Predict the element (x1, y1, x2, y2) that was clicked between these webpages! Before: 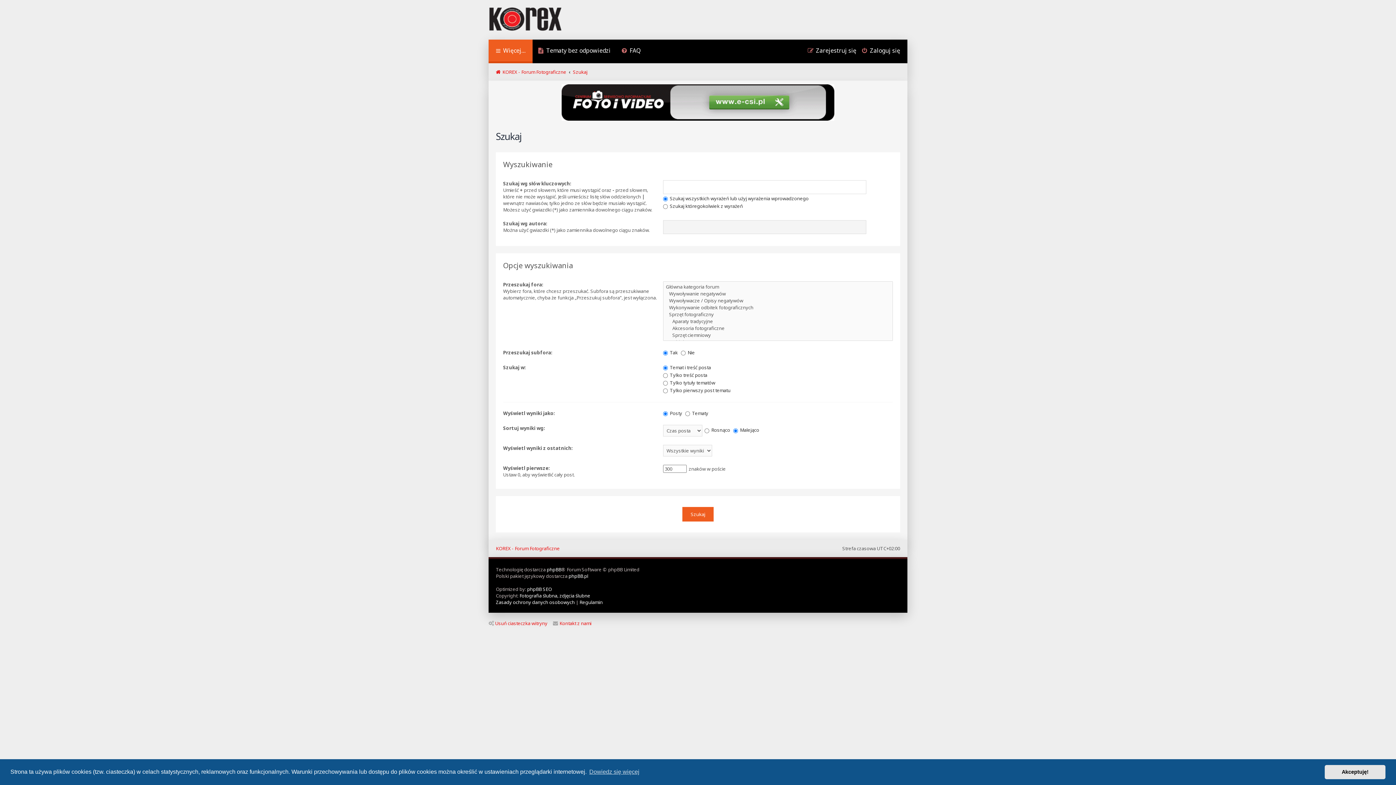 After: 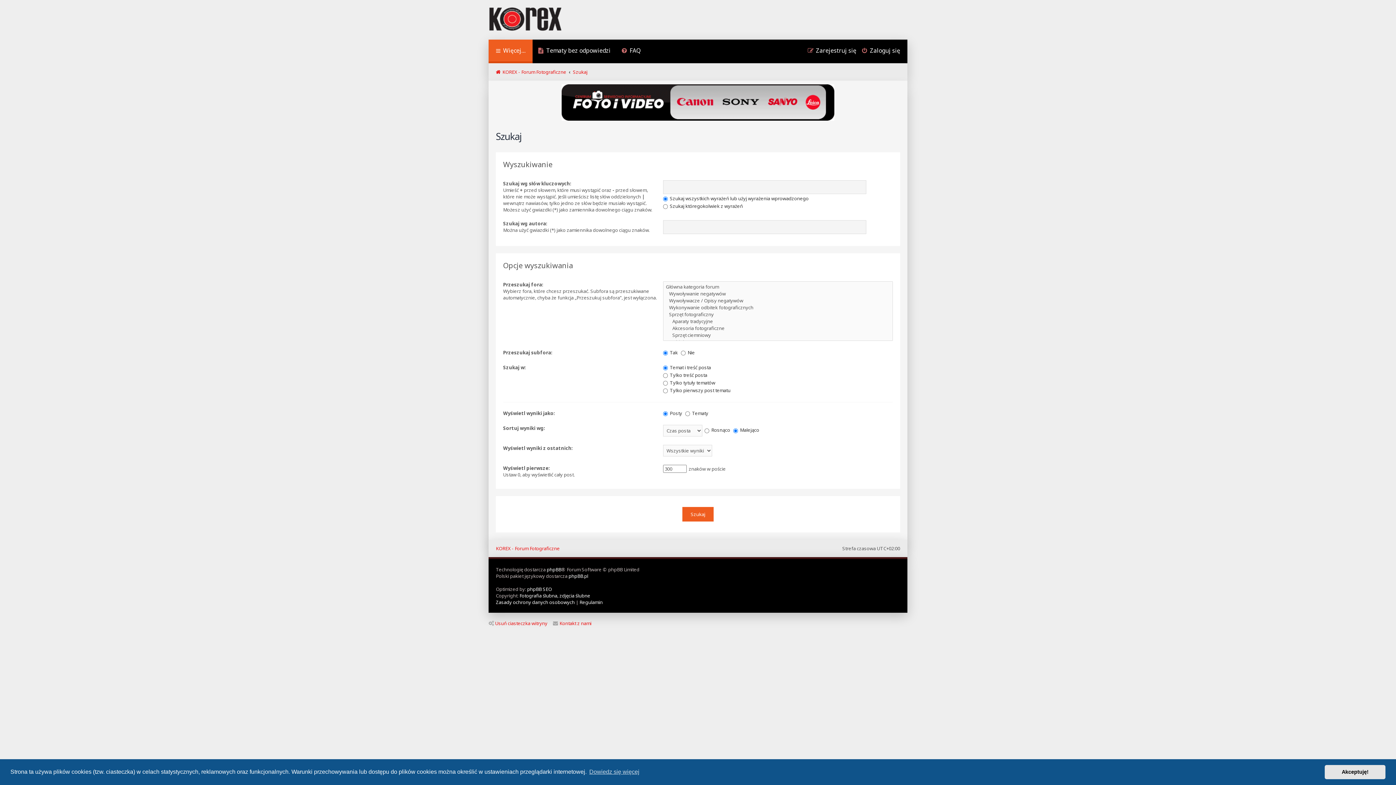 Action: bbox: (561, 84, 834, 120)